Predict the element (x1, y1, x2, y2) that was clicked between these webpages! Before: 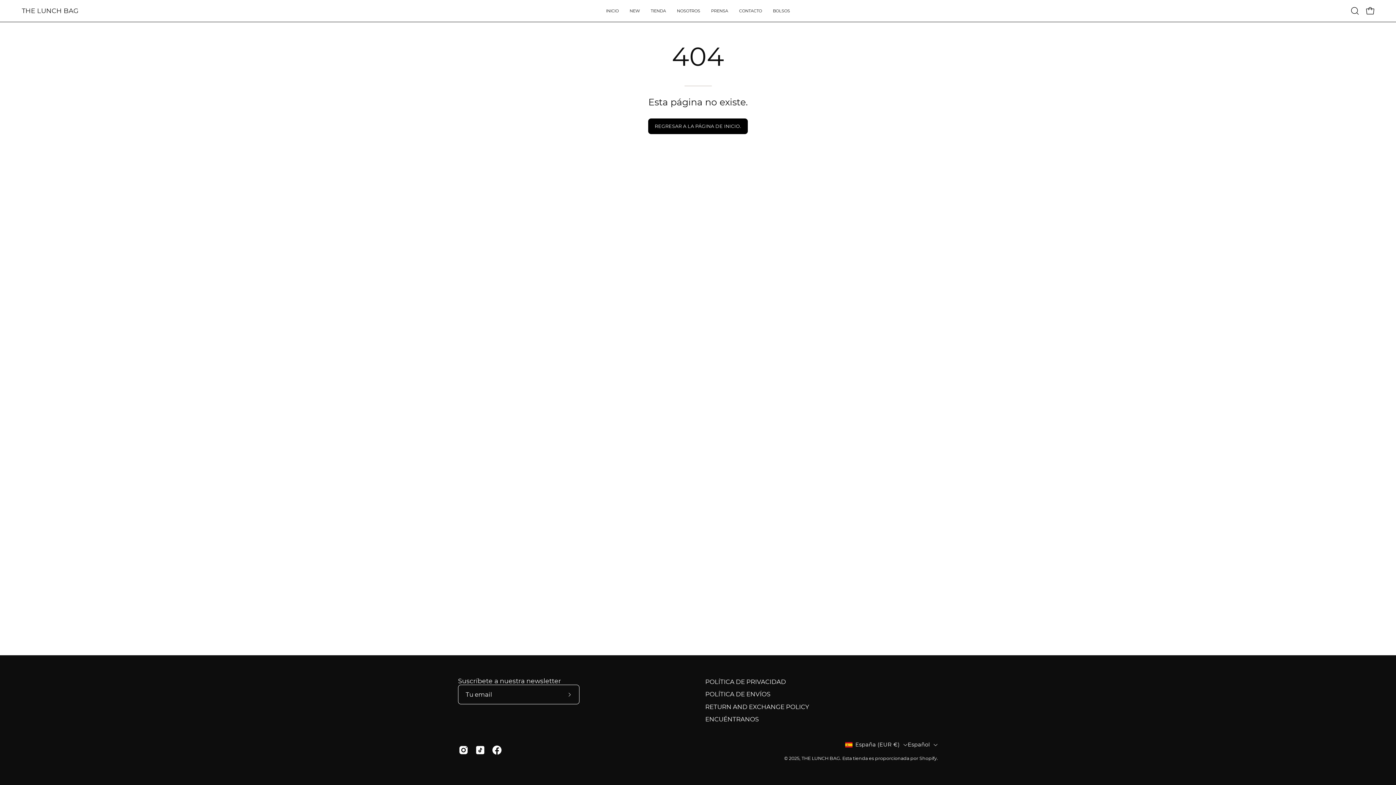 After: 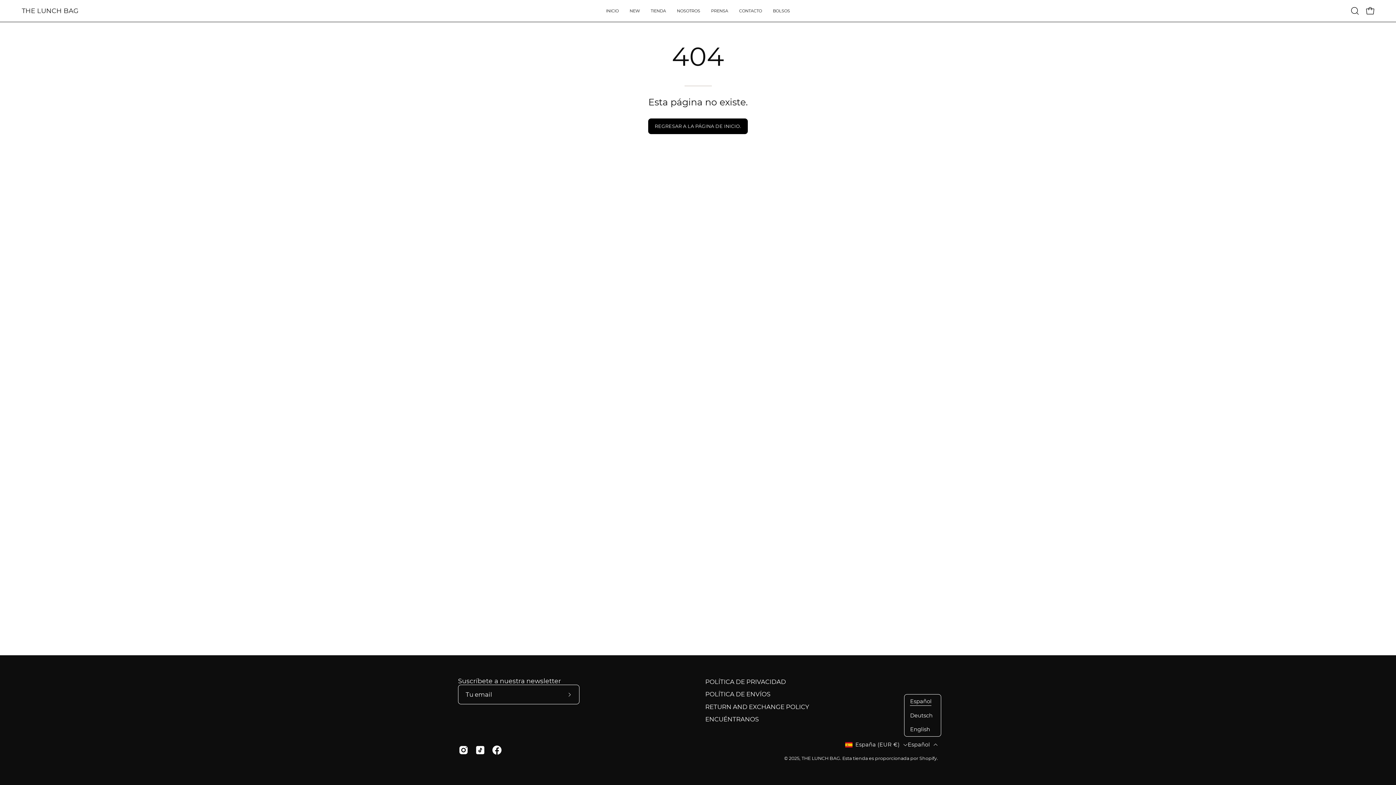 Action: bbox: (907, 738, 938, 751) label: Español